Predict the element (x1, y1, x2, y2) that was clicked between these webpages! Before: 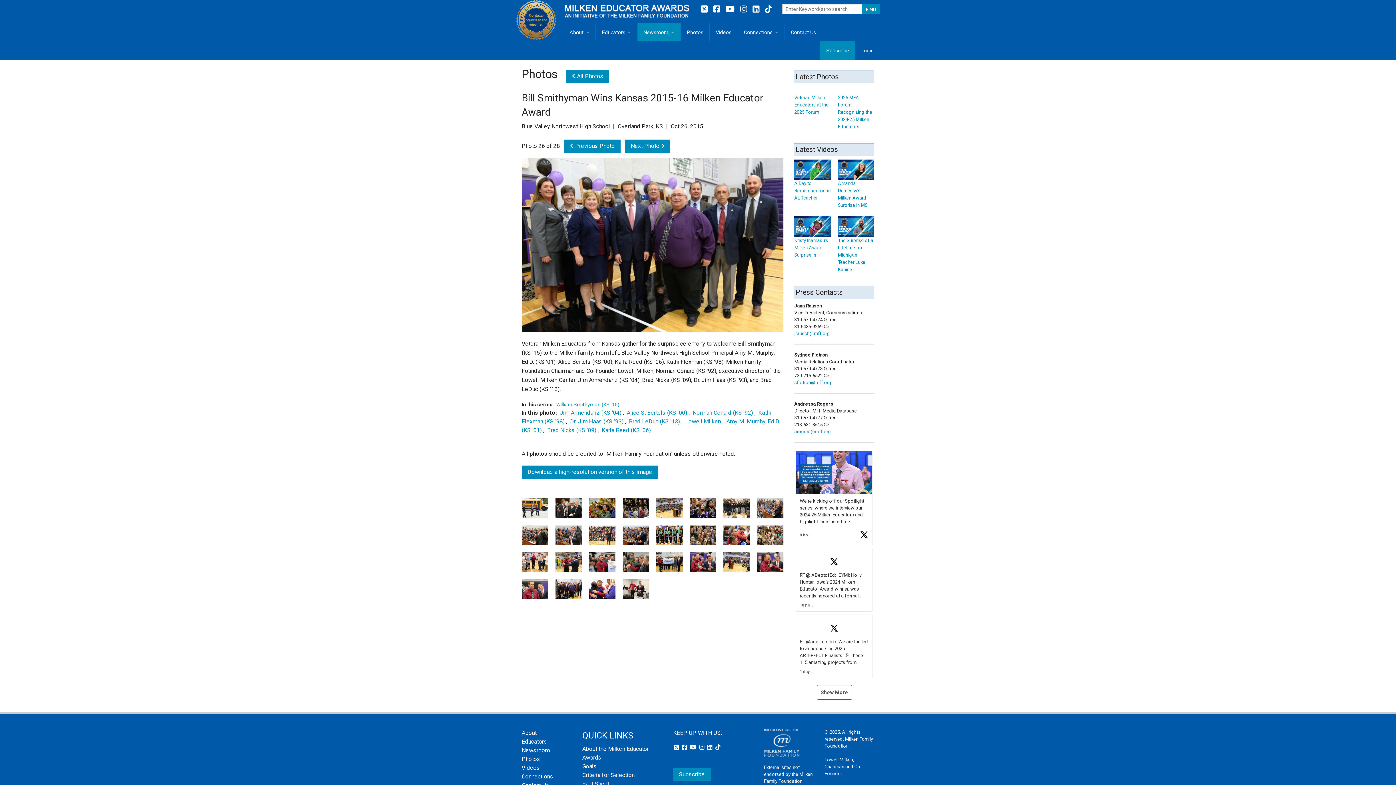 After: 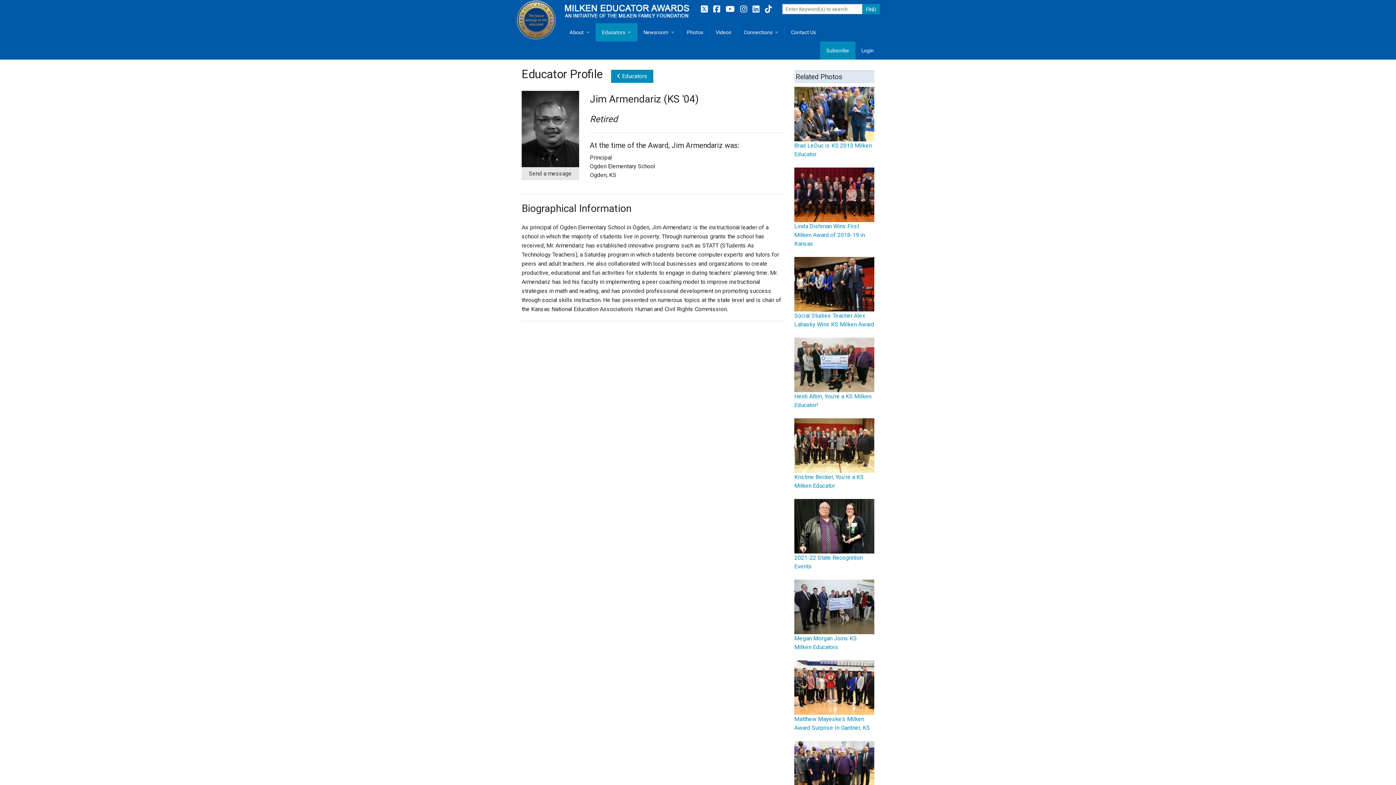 Action: bbox: (560, 409, 621, 416) label: Jim Armendariz (KS '04)